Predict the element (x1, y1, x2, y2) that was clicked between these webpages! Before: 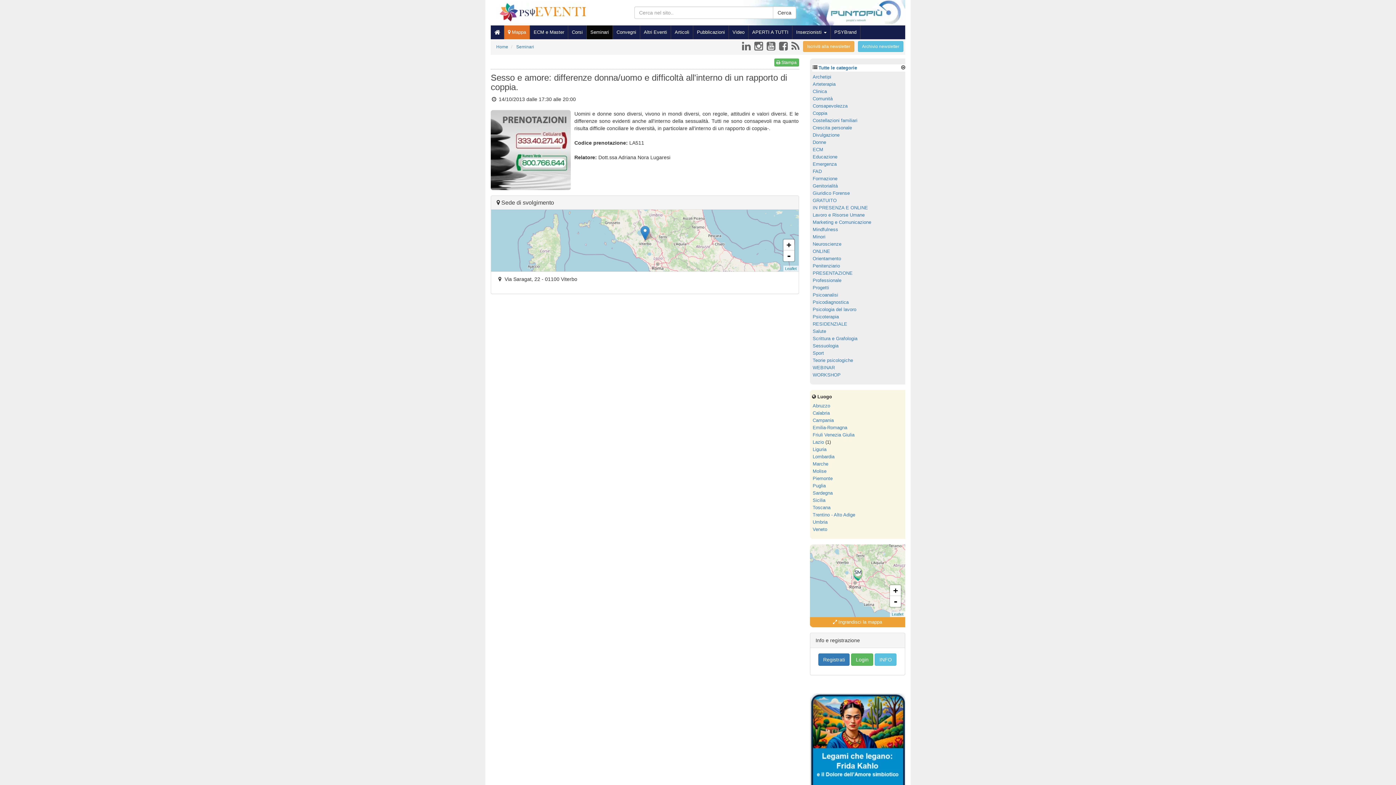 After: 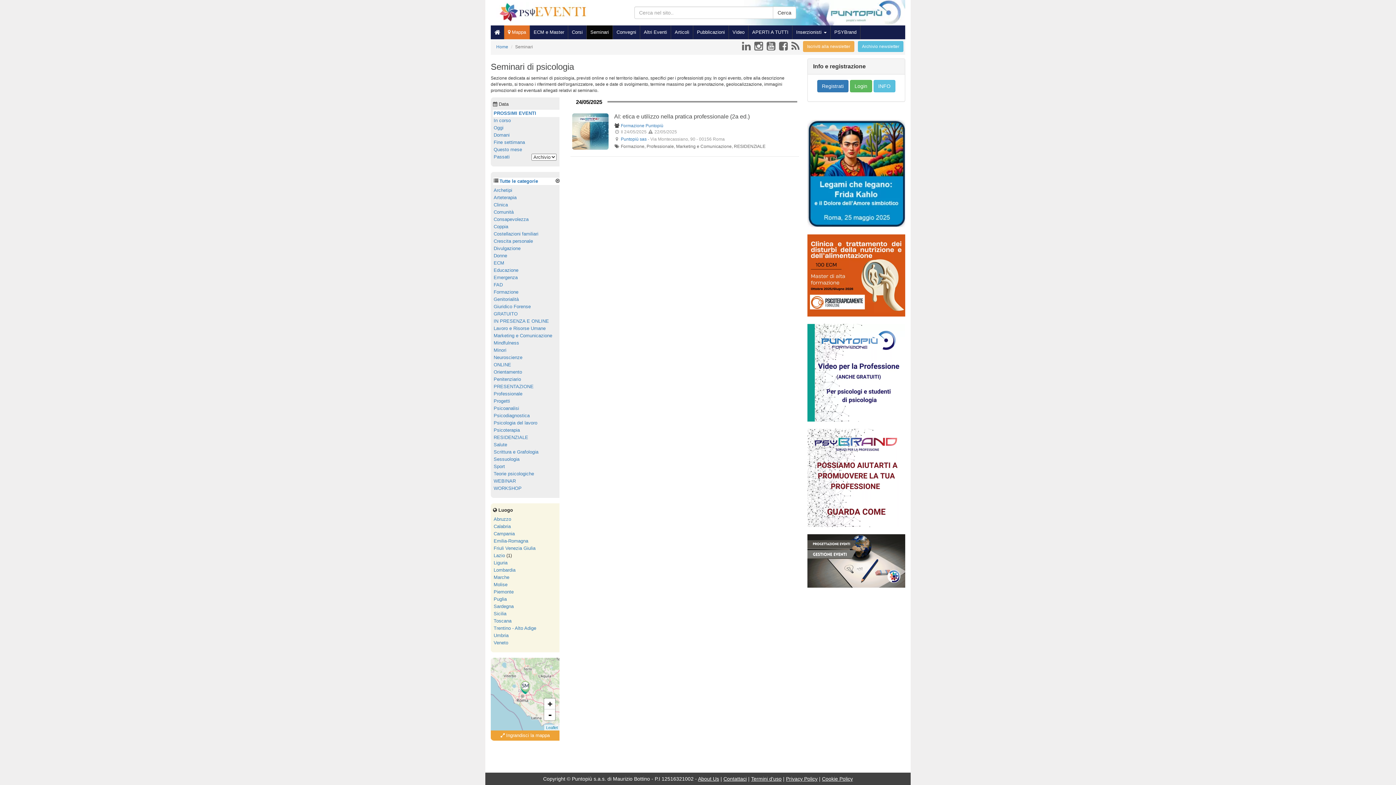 Action: label: Seminari bbox: (586, 25, 612, 39)